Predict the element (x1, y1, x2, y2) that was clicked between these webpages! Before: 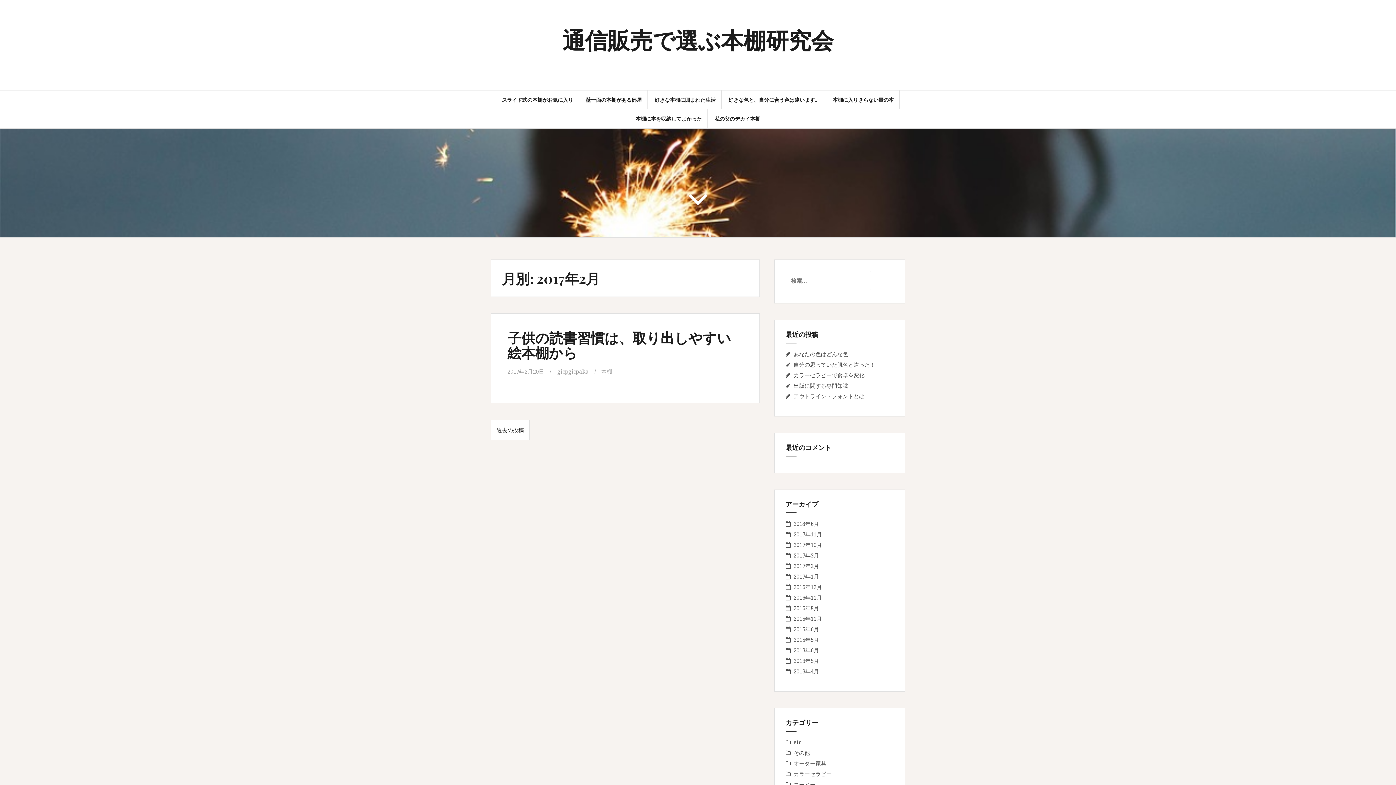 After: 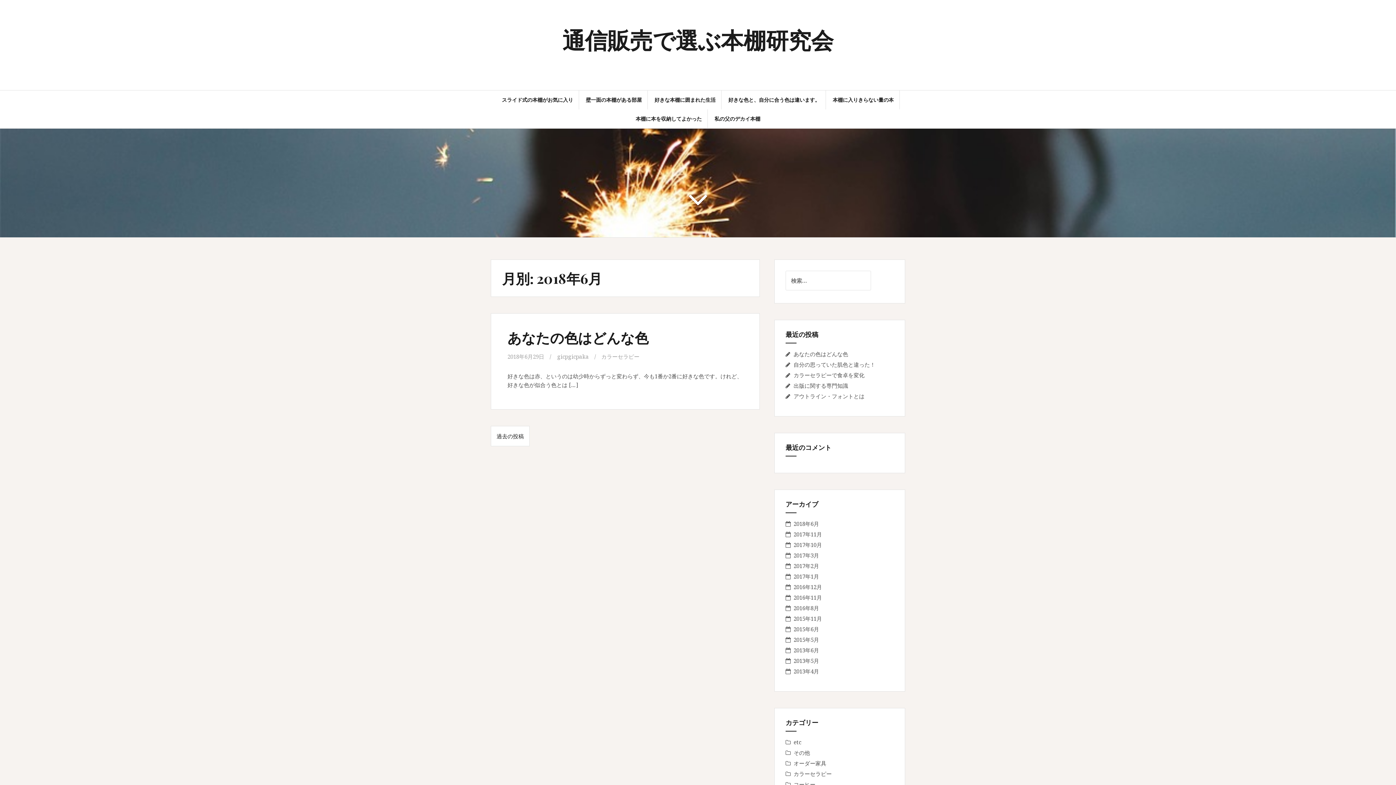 Action: bbox: (793, 520, 819, 527) label: 2018年6月